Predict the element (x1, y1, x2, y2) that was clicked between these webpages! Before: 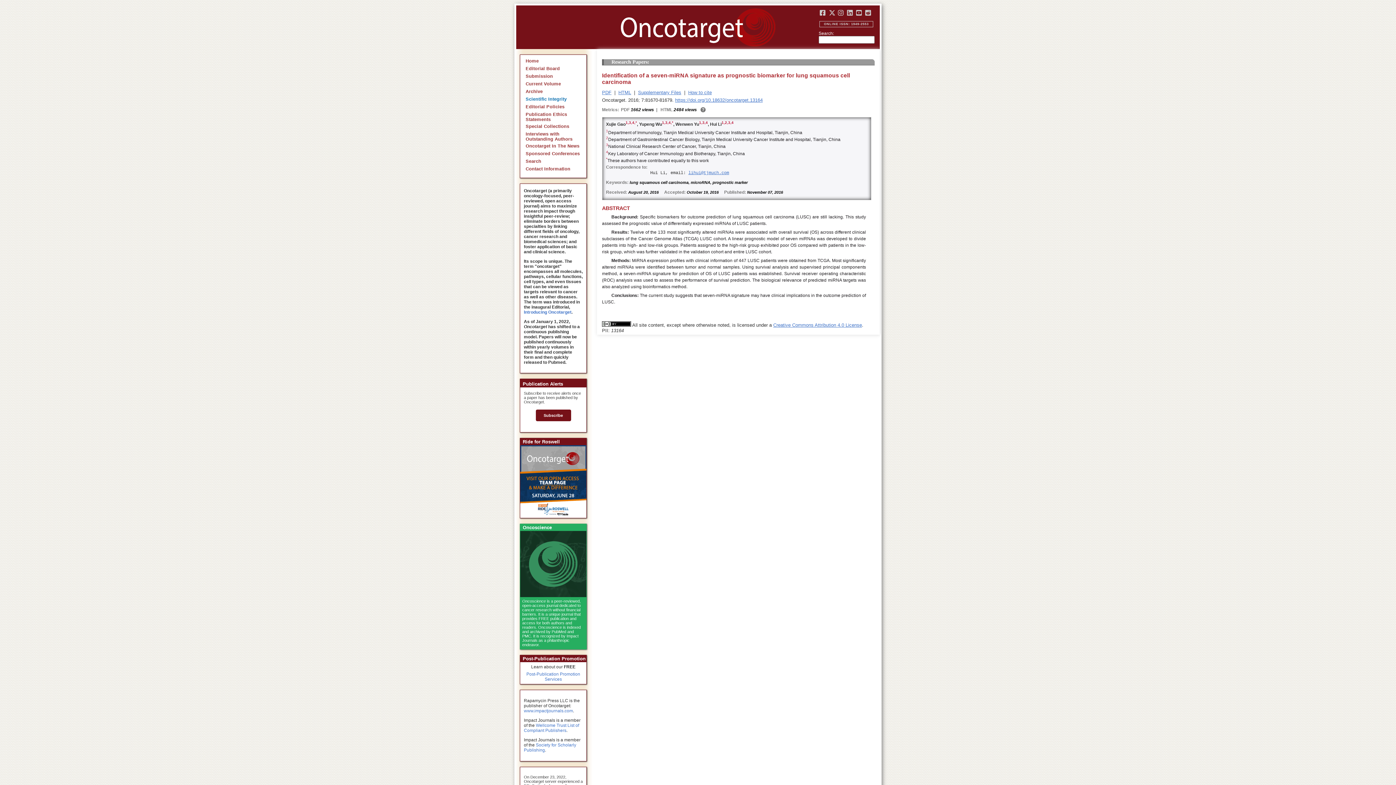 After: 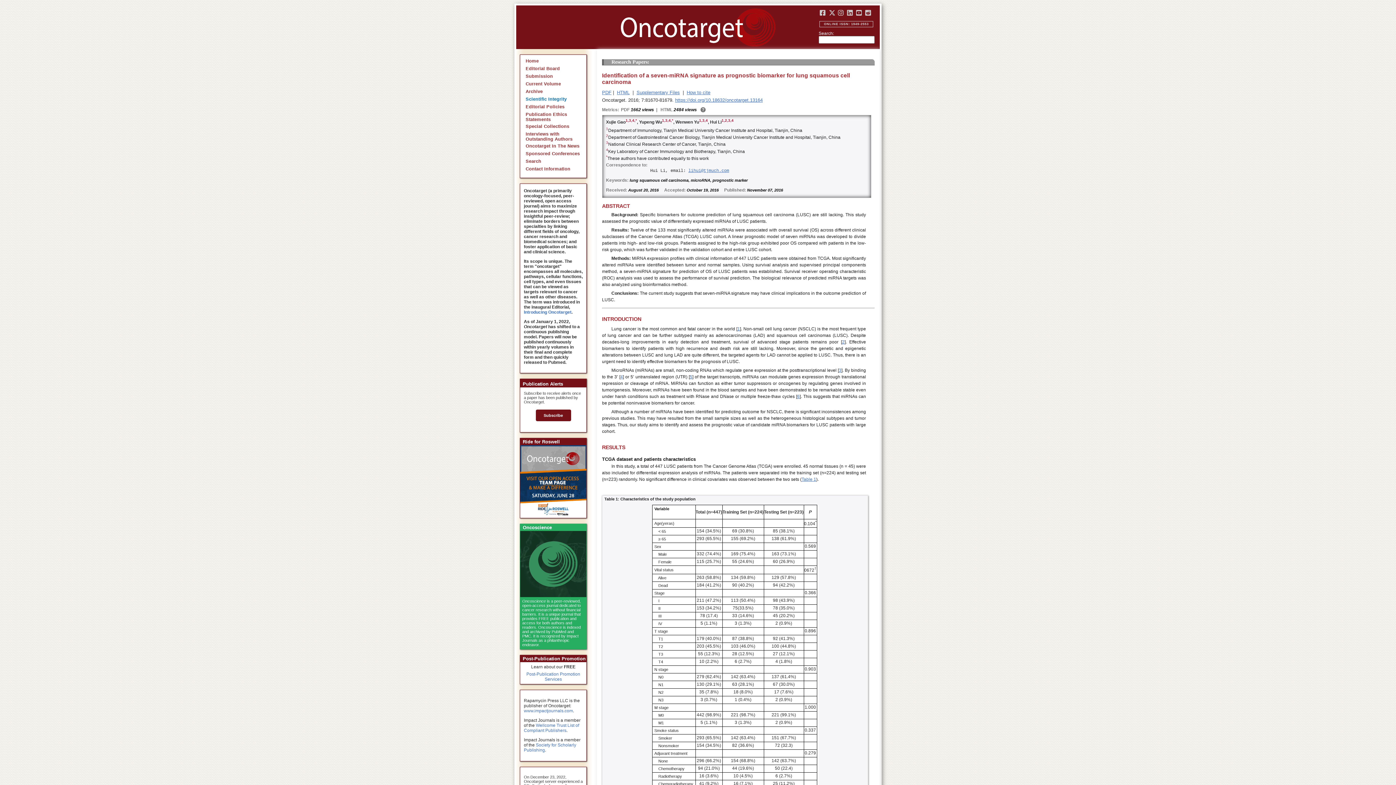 Action: bbox: (675, 97, 762, 102) label: https://doi.org/10.18632/oncotarget.13164